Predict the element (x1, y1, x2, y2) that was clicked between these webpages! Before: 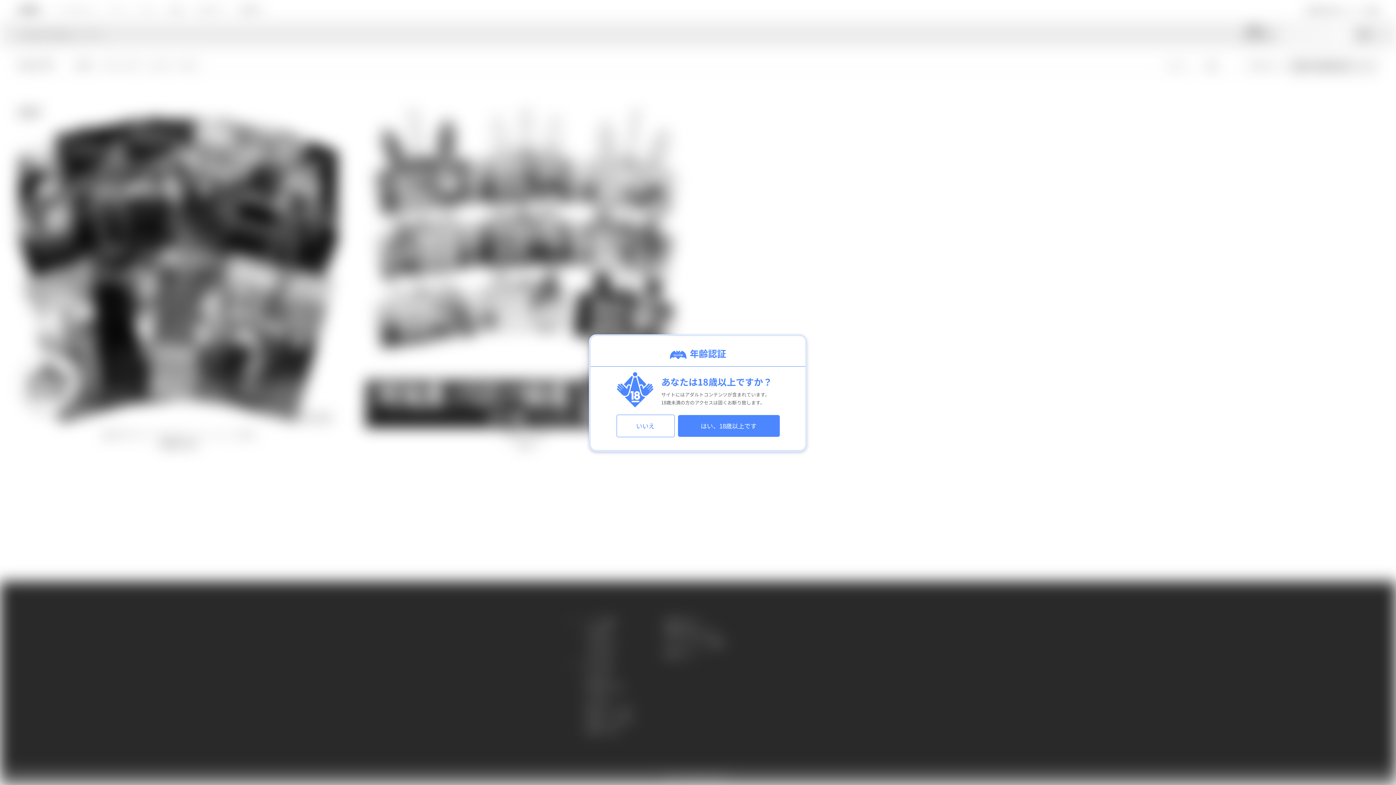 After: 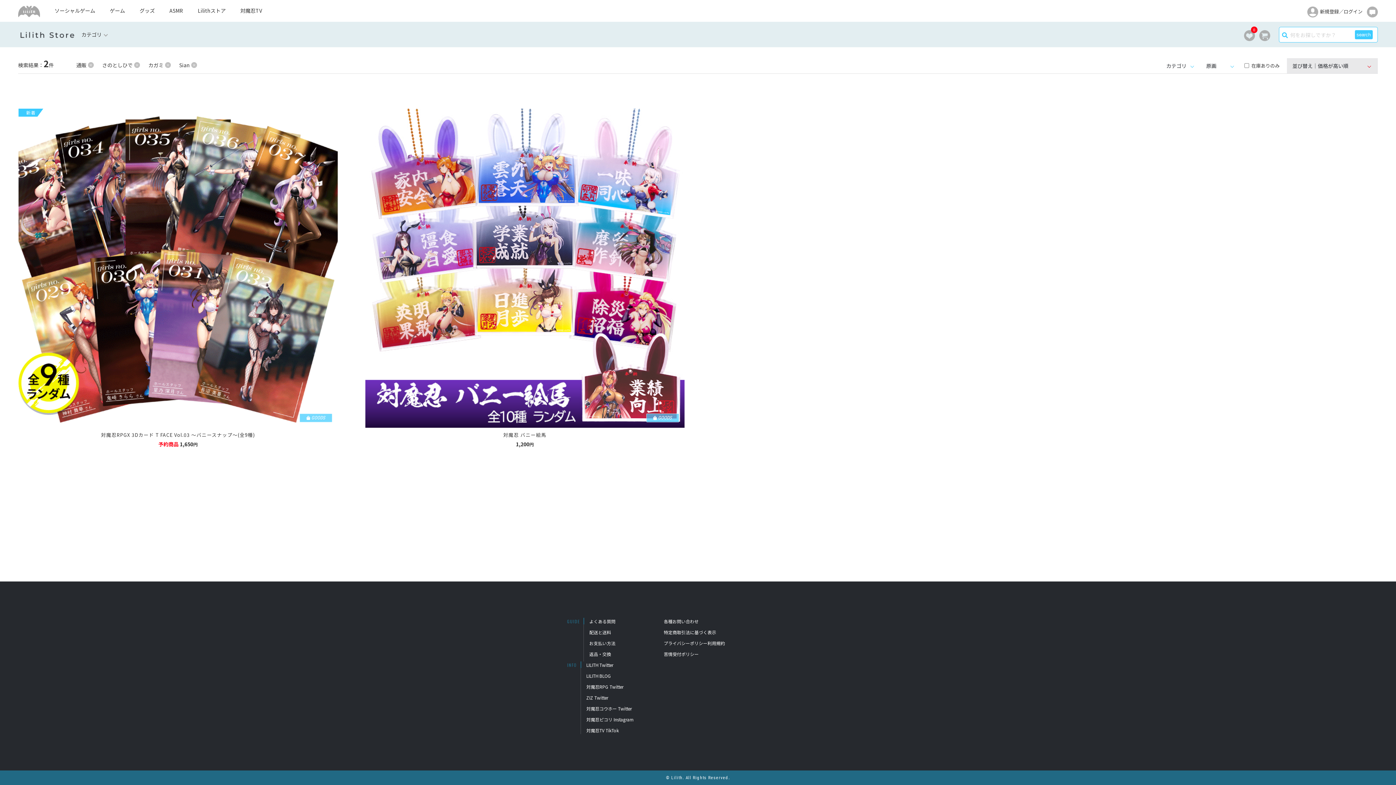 Action: label: はい、18歳以上です bbox: (678, 421, 779, 430)